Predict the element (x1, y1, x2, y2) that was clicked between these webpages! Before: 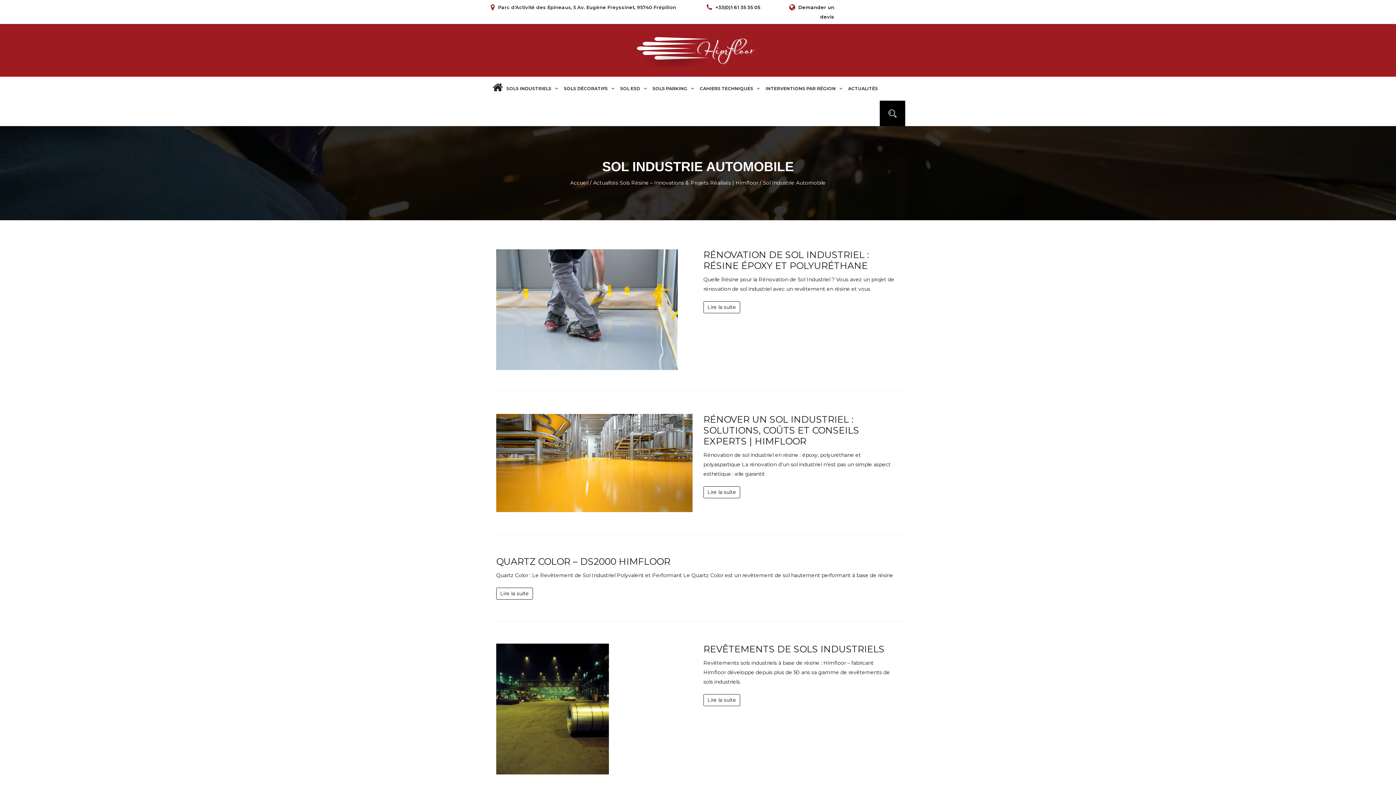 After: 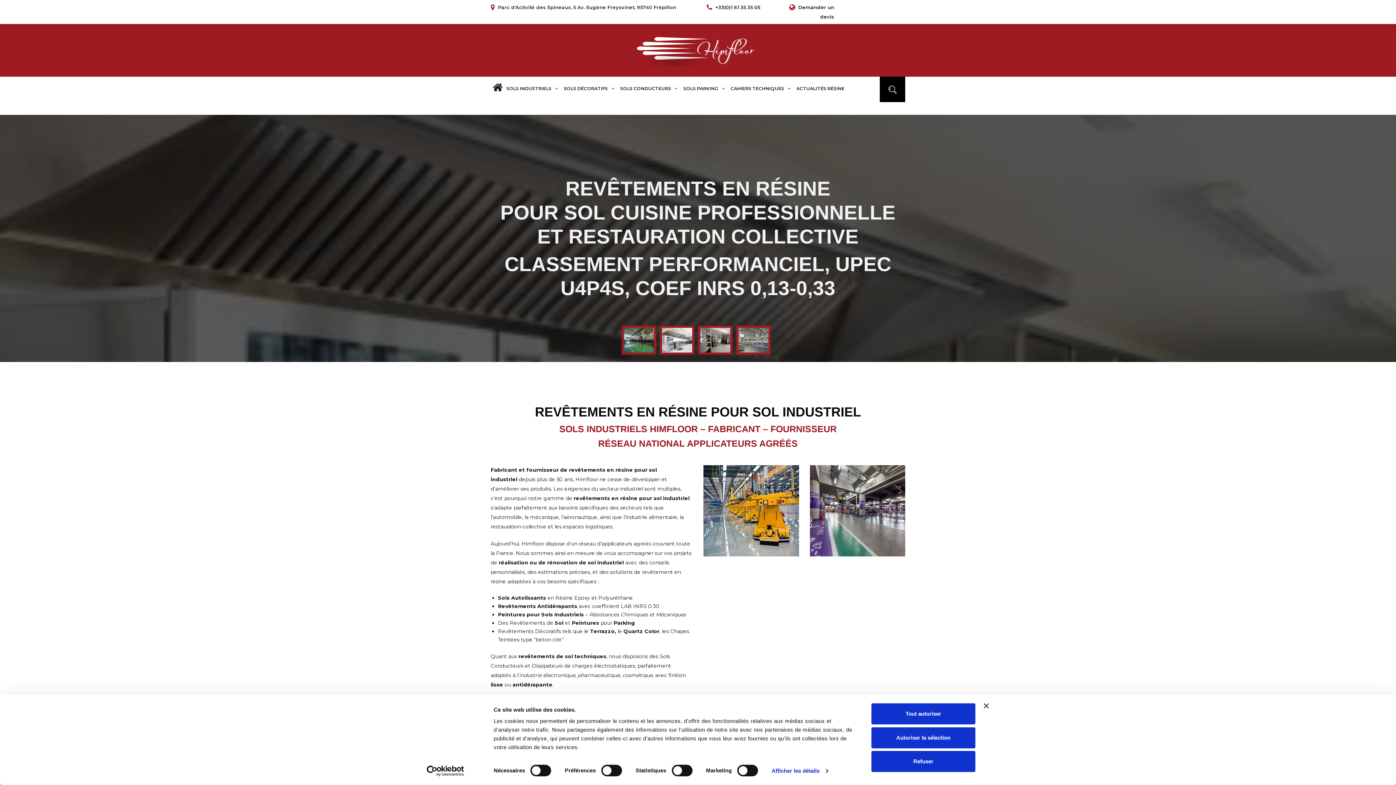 Action: bbox: (490, 81, 502, 93)